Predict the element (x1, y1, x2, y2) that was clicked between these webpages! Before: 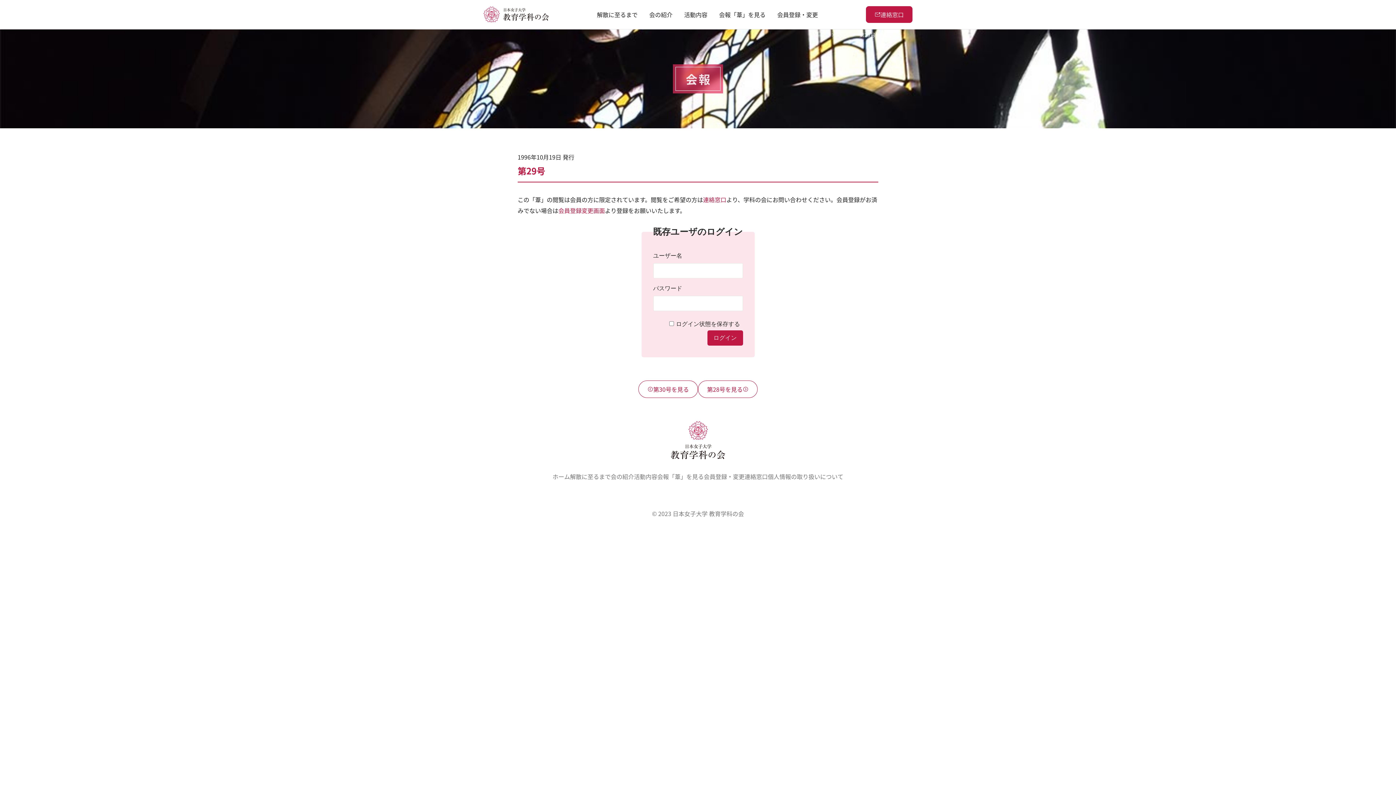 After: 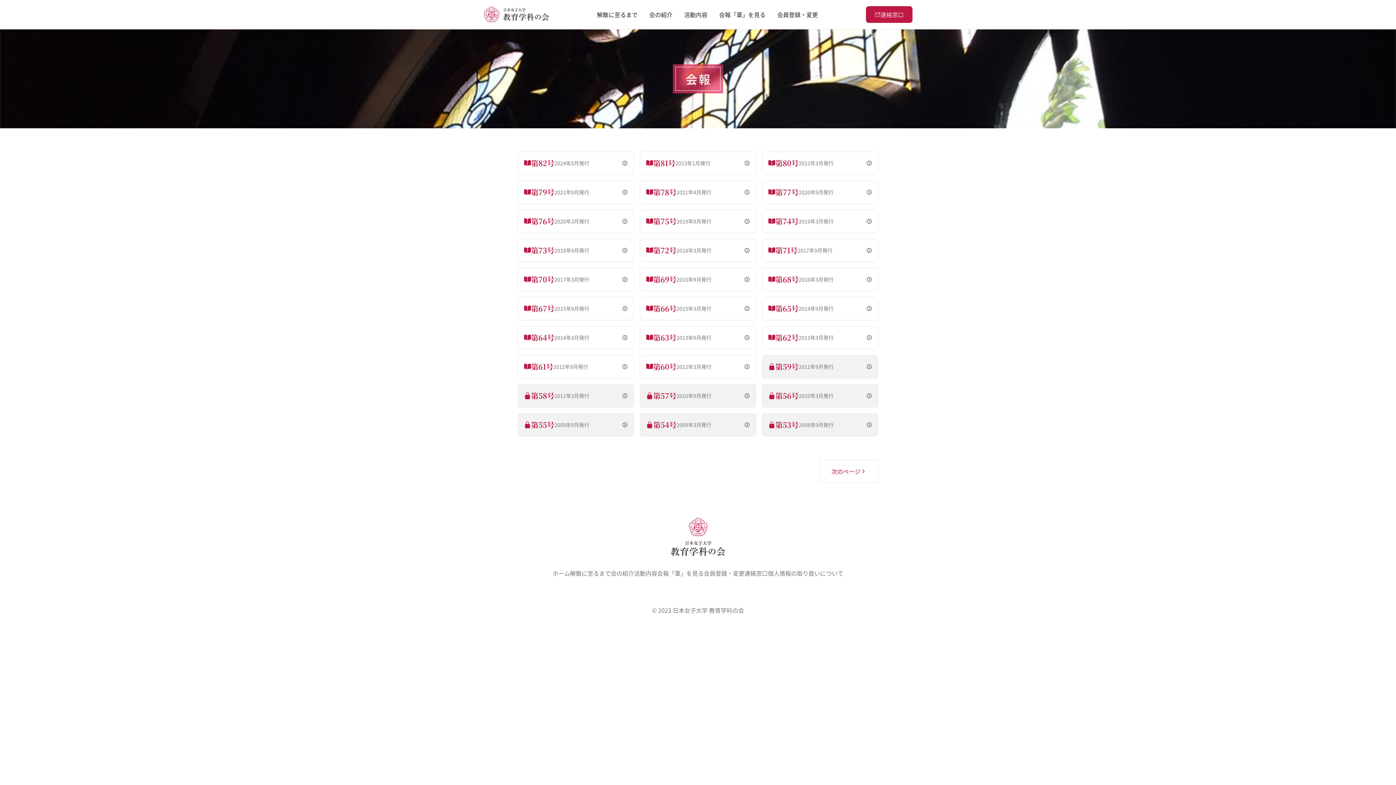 Action: label: 会報 bbox: (835, 29, 851, 40)